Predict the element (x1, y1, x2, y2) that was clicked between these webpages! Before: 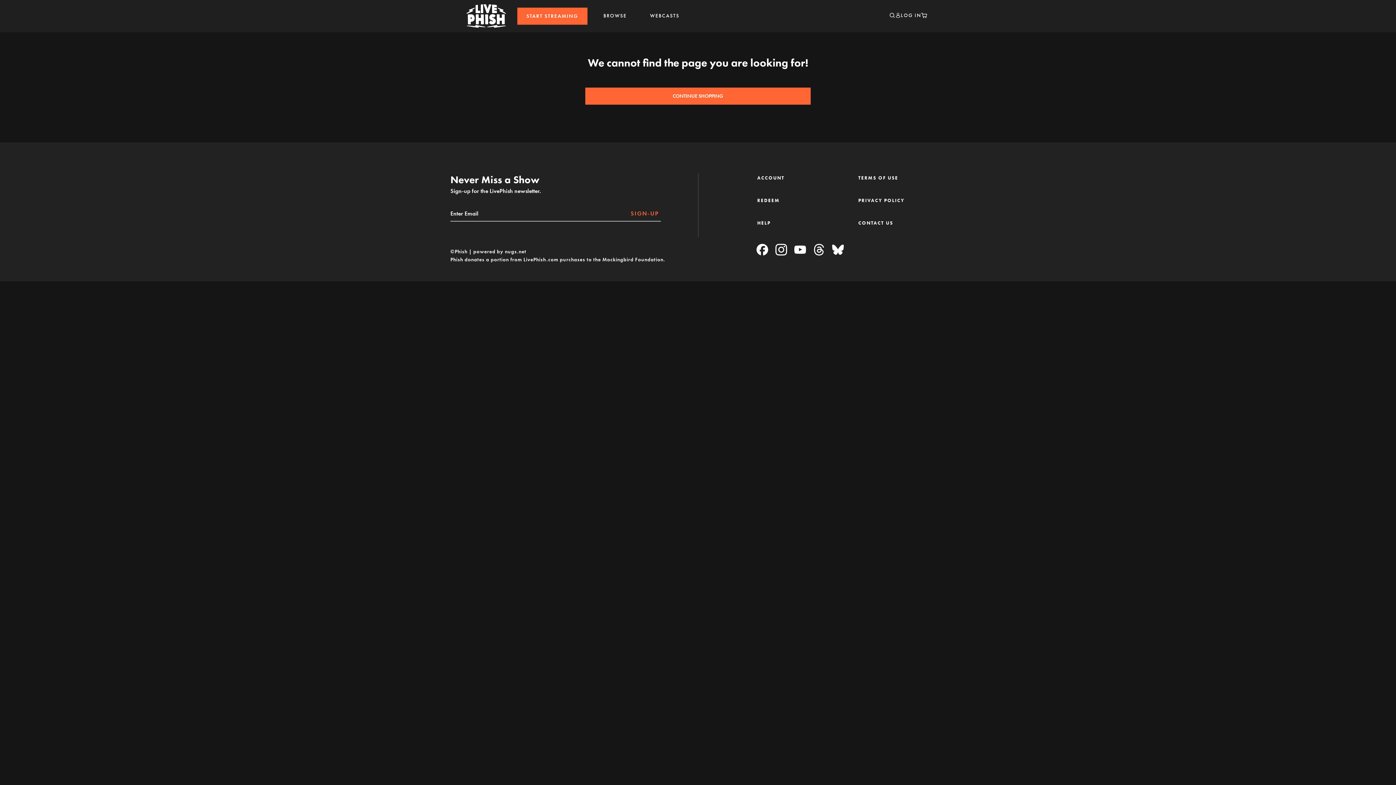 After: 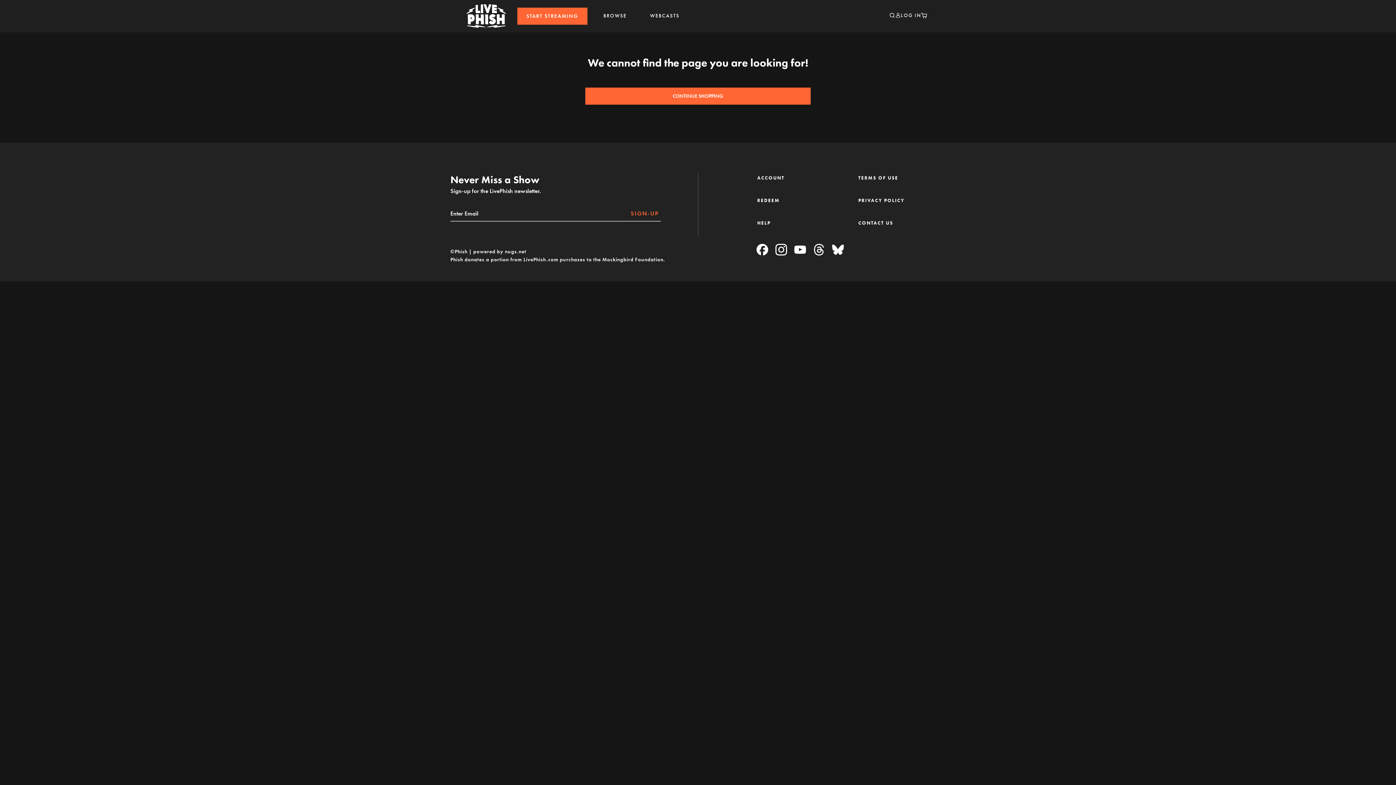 Action: bbox: (794, 242, 806, 257) label: YouTube